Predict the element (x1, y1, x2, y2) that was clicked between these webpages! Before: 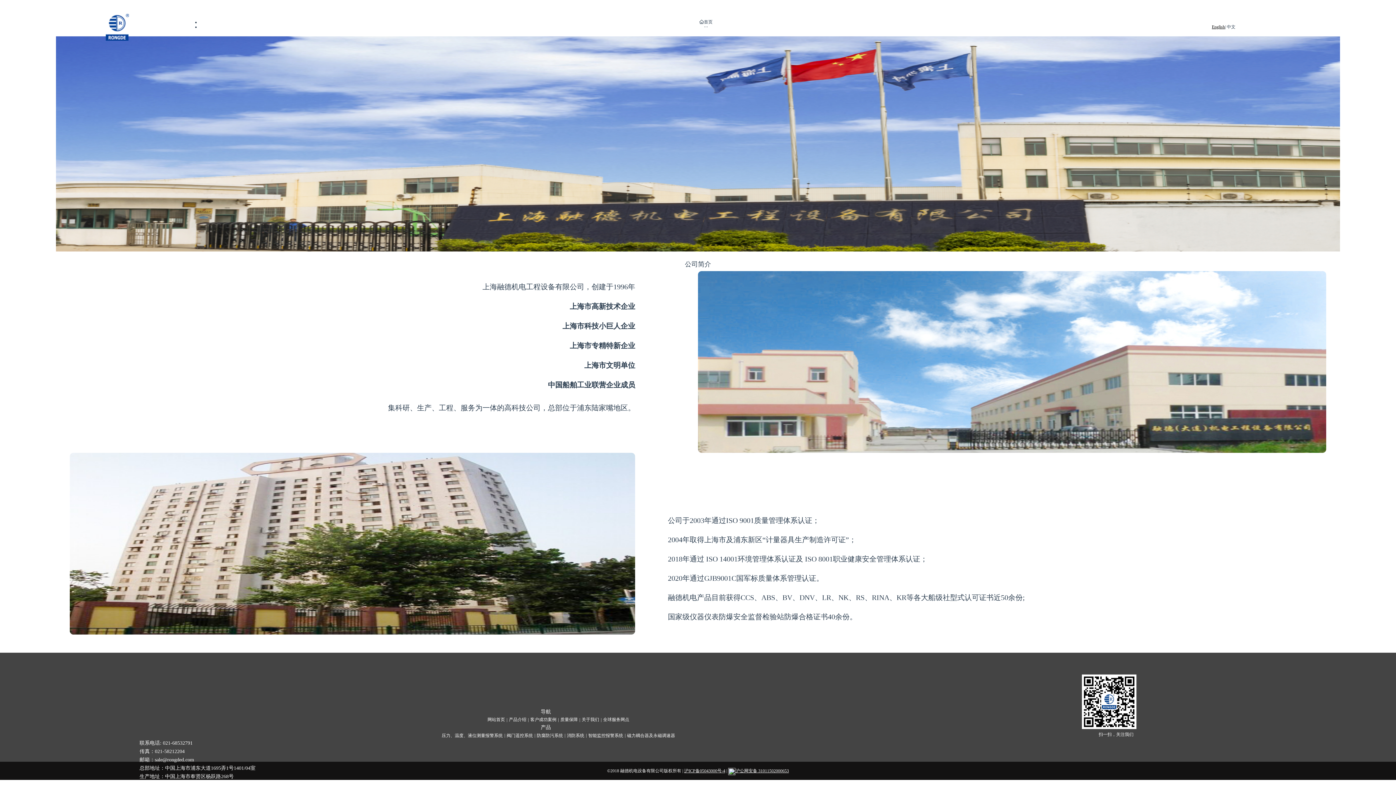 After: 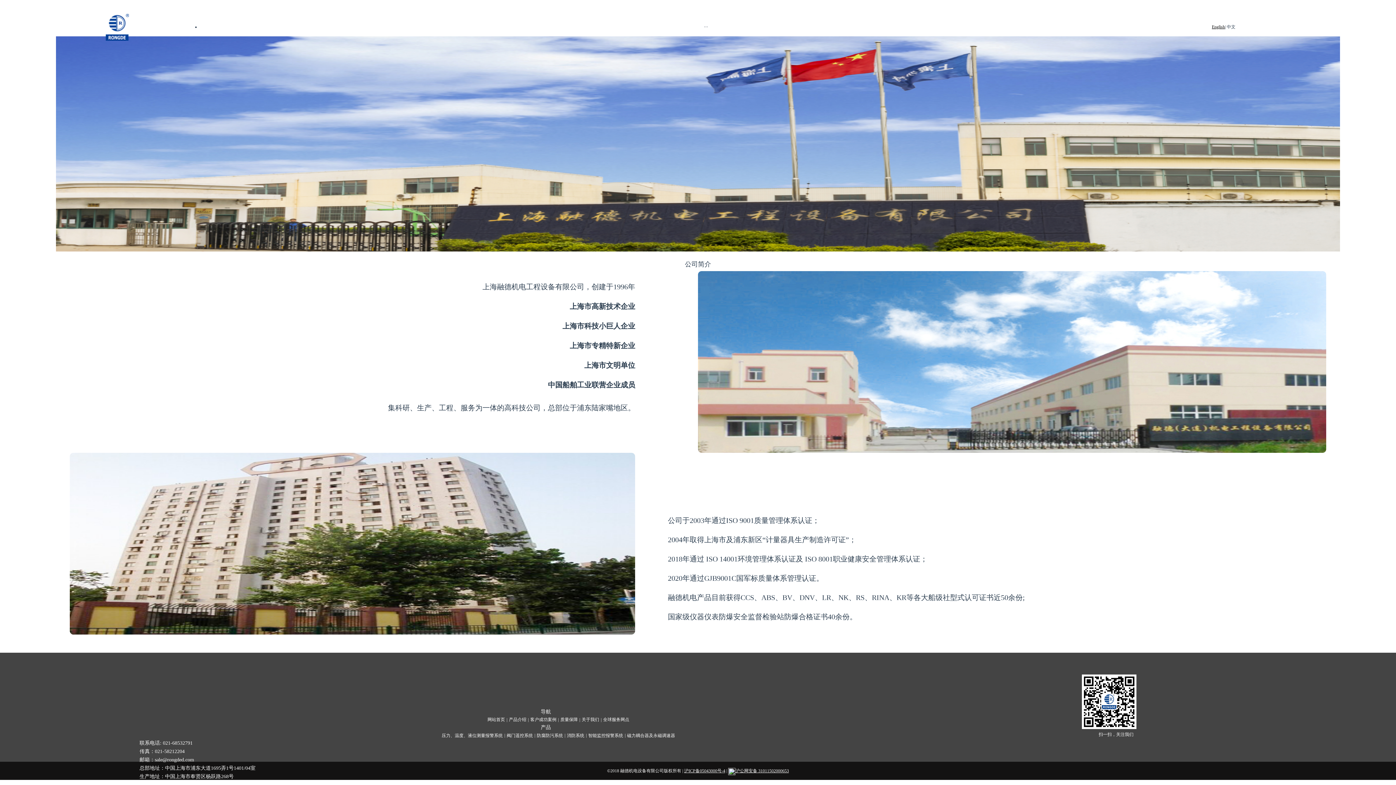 Action: bbox: (1227, 24, 1235, 29) label: 中文